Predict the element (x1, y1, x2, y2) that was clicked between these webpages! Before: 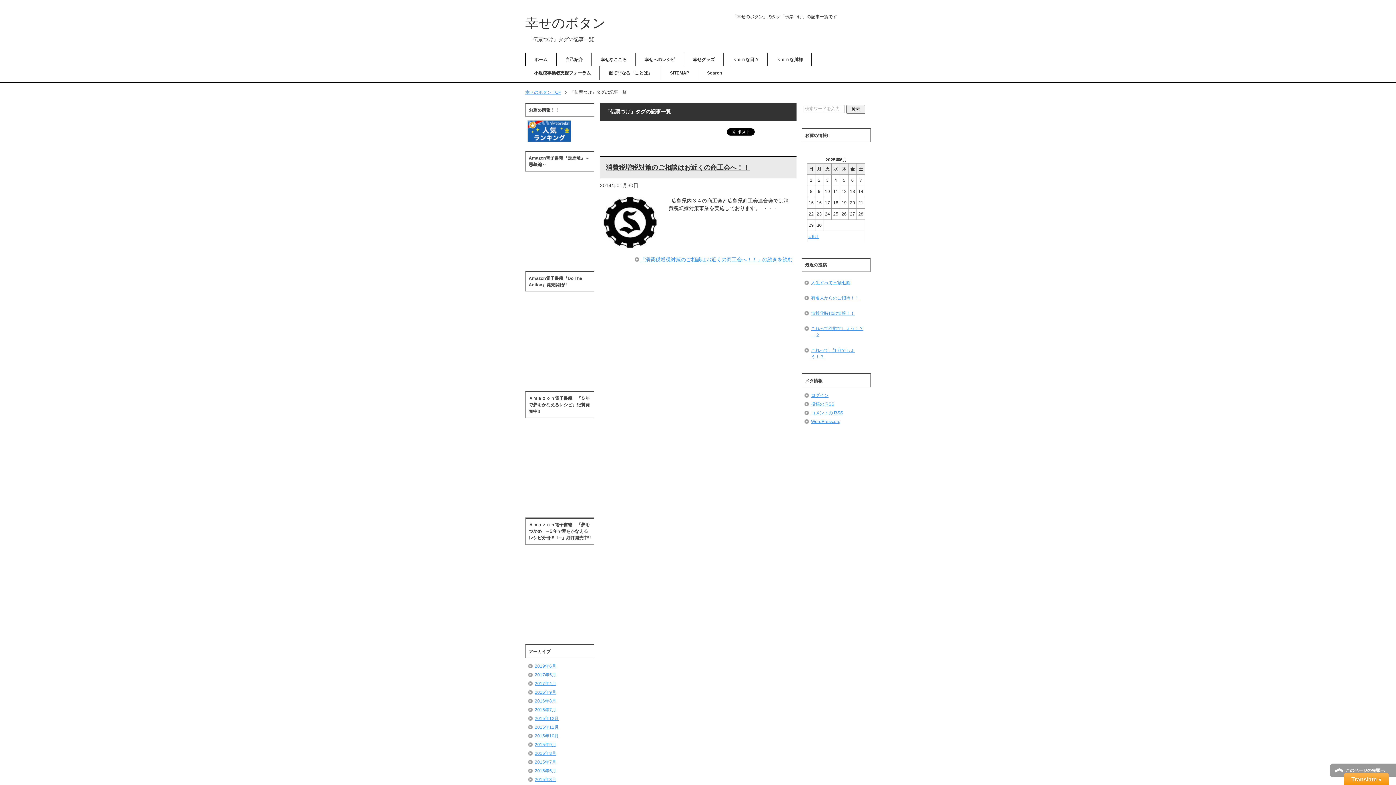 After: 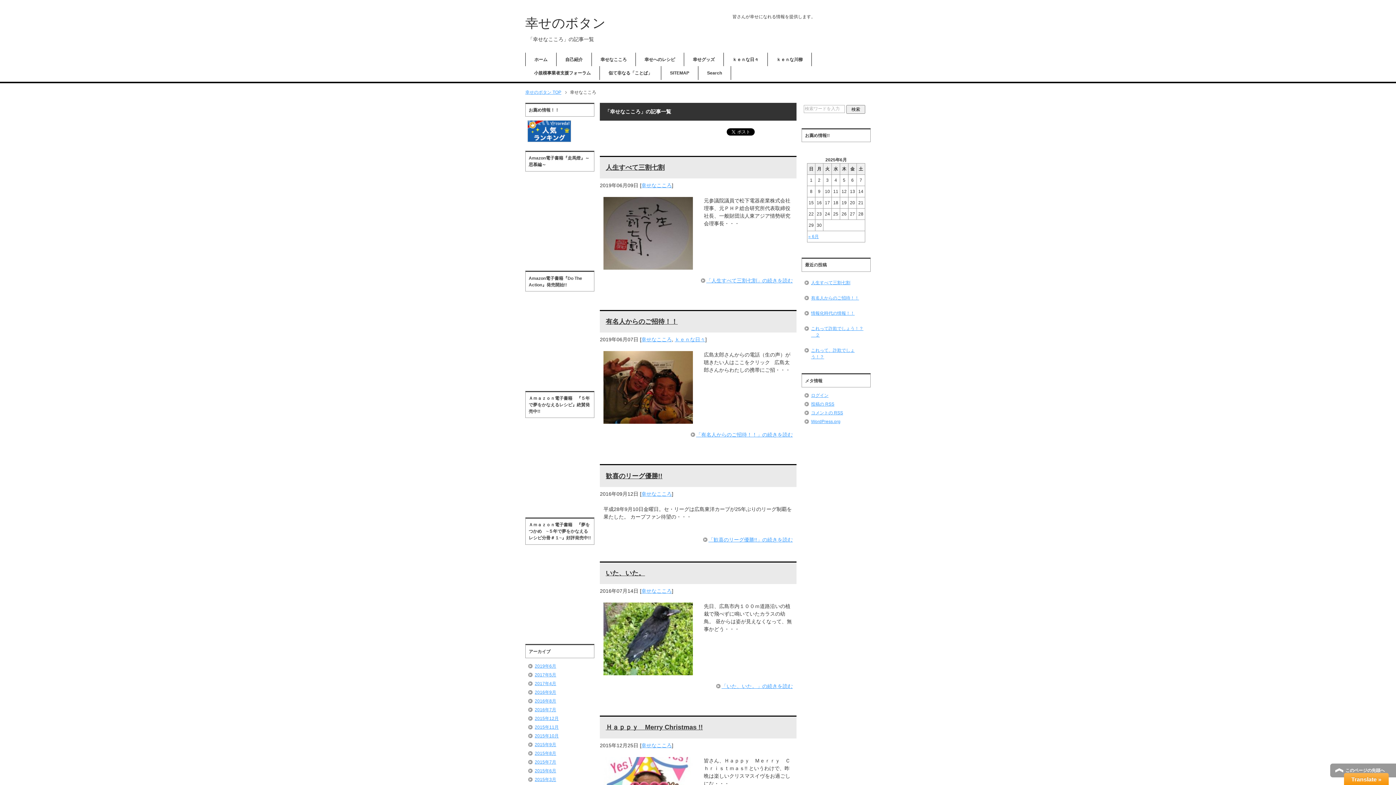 Action: bbox: (592, 52, 635, 66) label: 幸せなこころ